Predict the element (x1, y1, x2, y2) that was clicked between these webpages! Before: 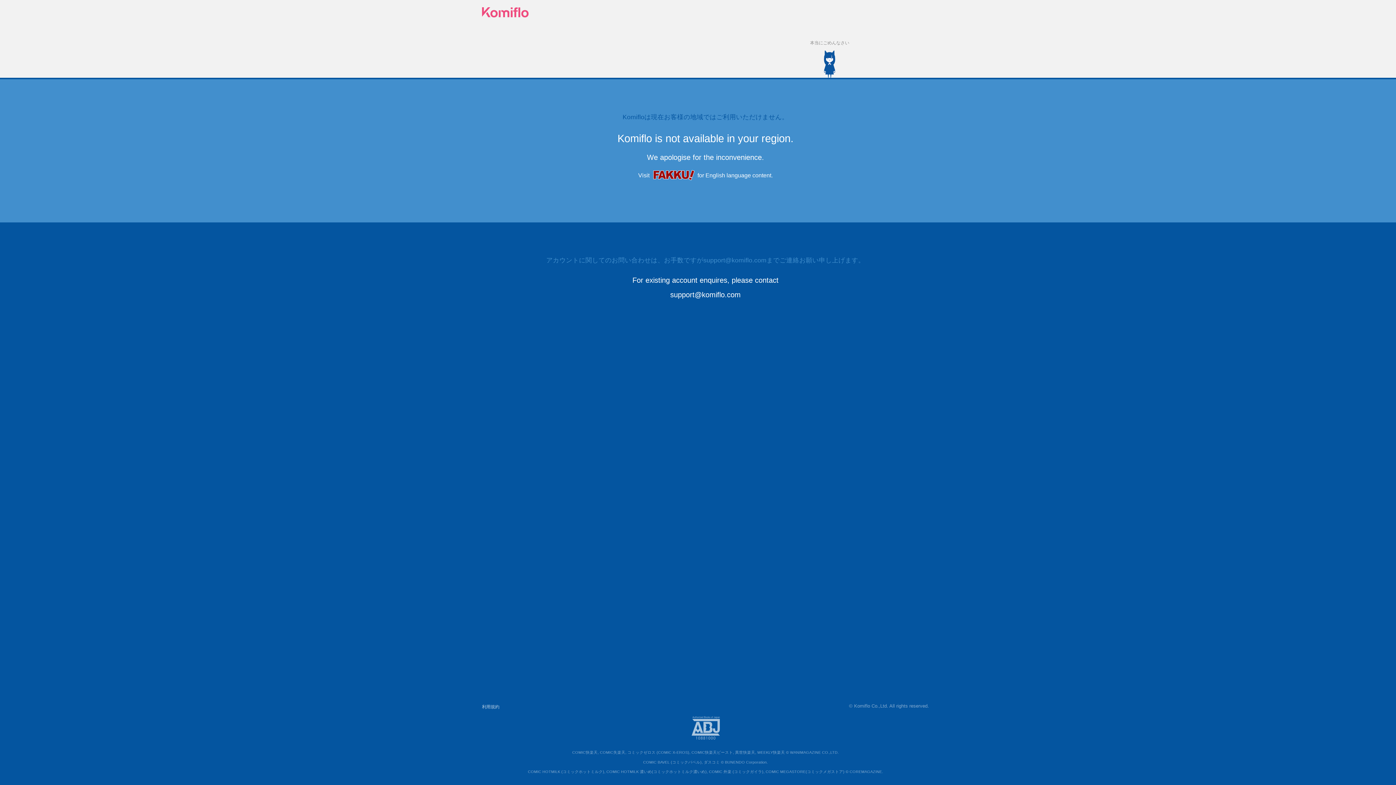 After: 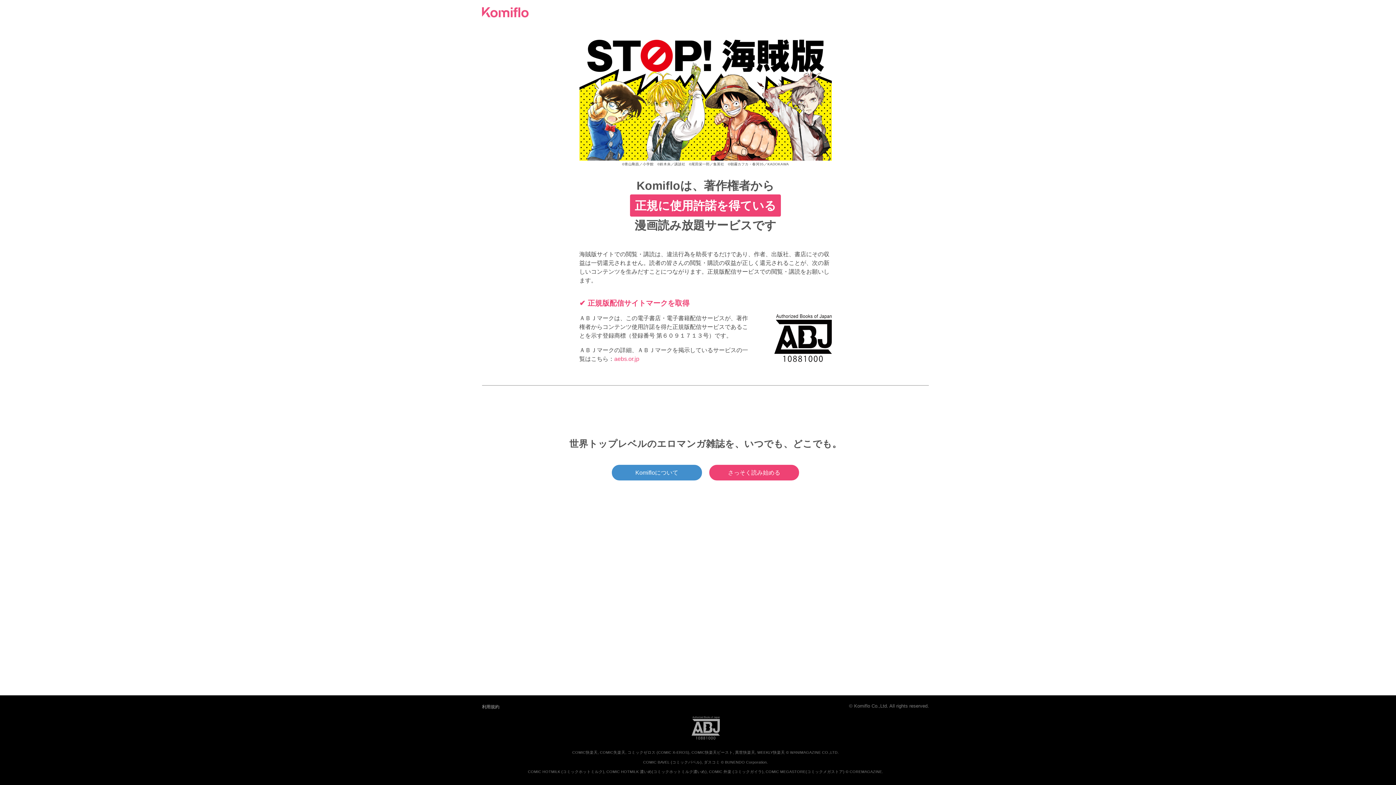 Action: bbox: (676, 716, 734, 739)